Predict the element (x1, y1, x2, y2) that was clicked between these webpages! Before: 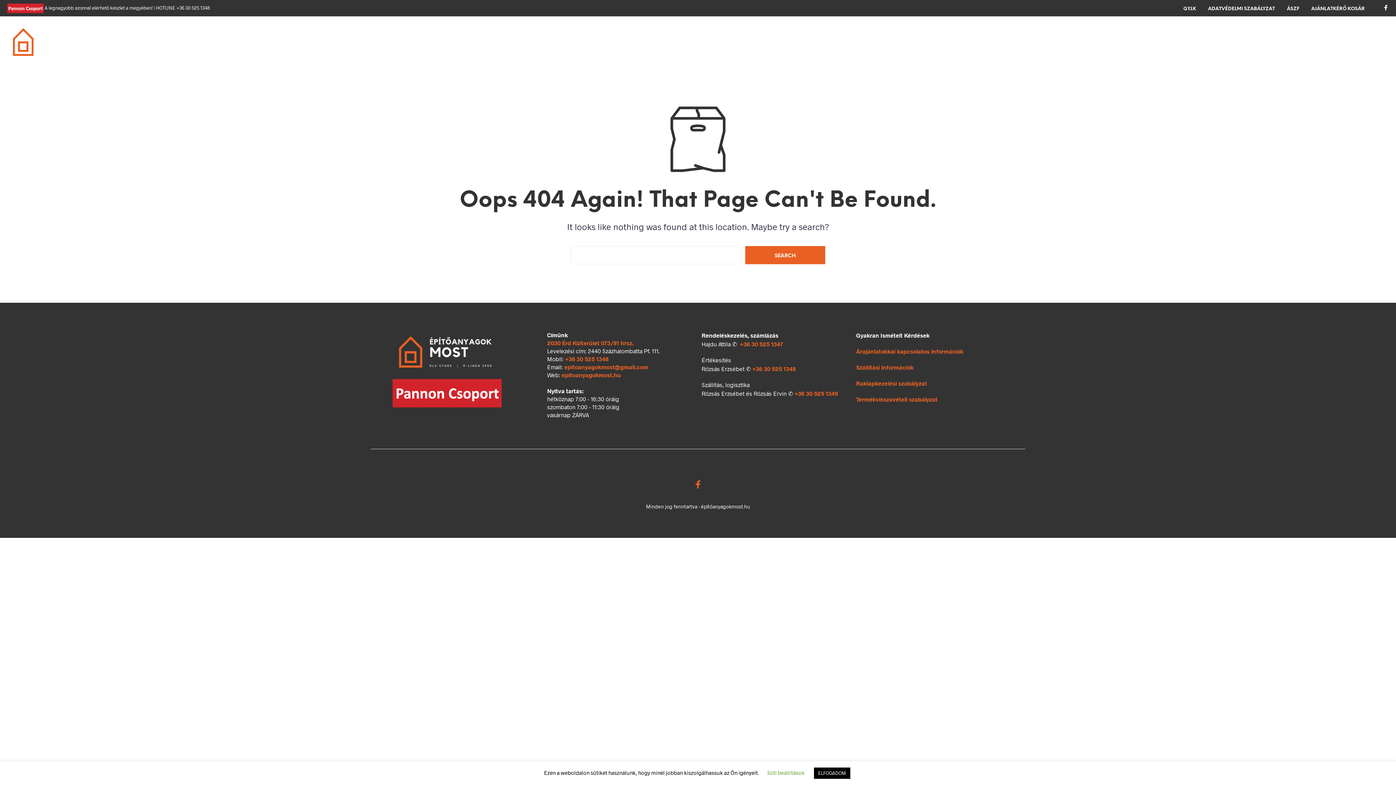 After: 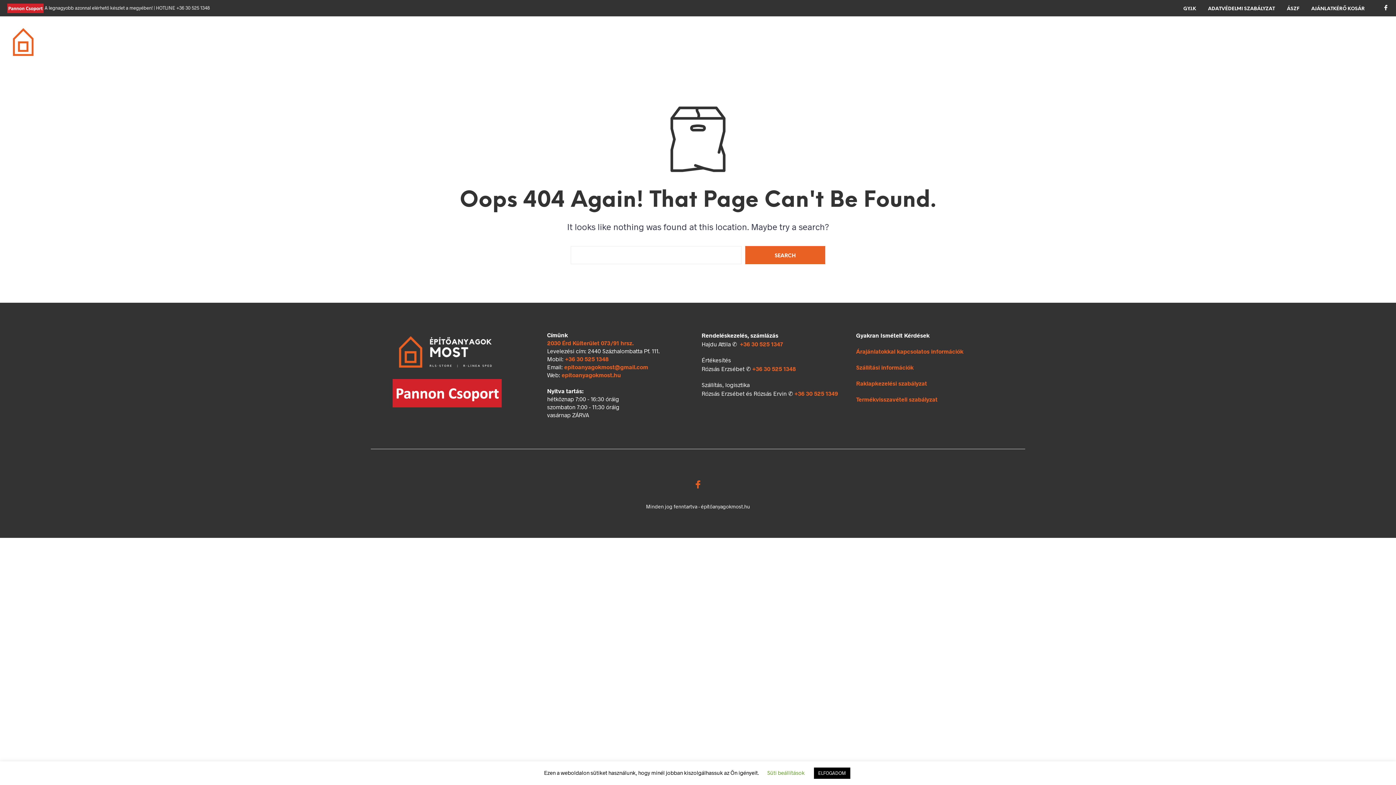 Action: label: +36 30 525 1347 bbox: (740, 340, 783, 347)